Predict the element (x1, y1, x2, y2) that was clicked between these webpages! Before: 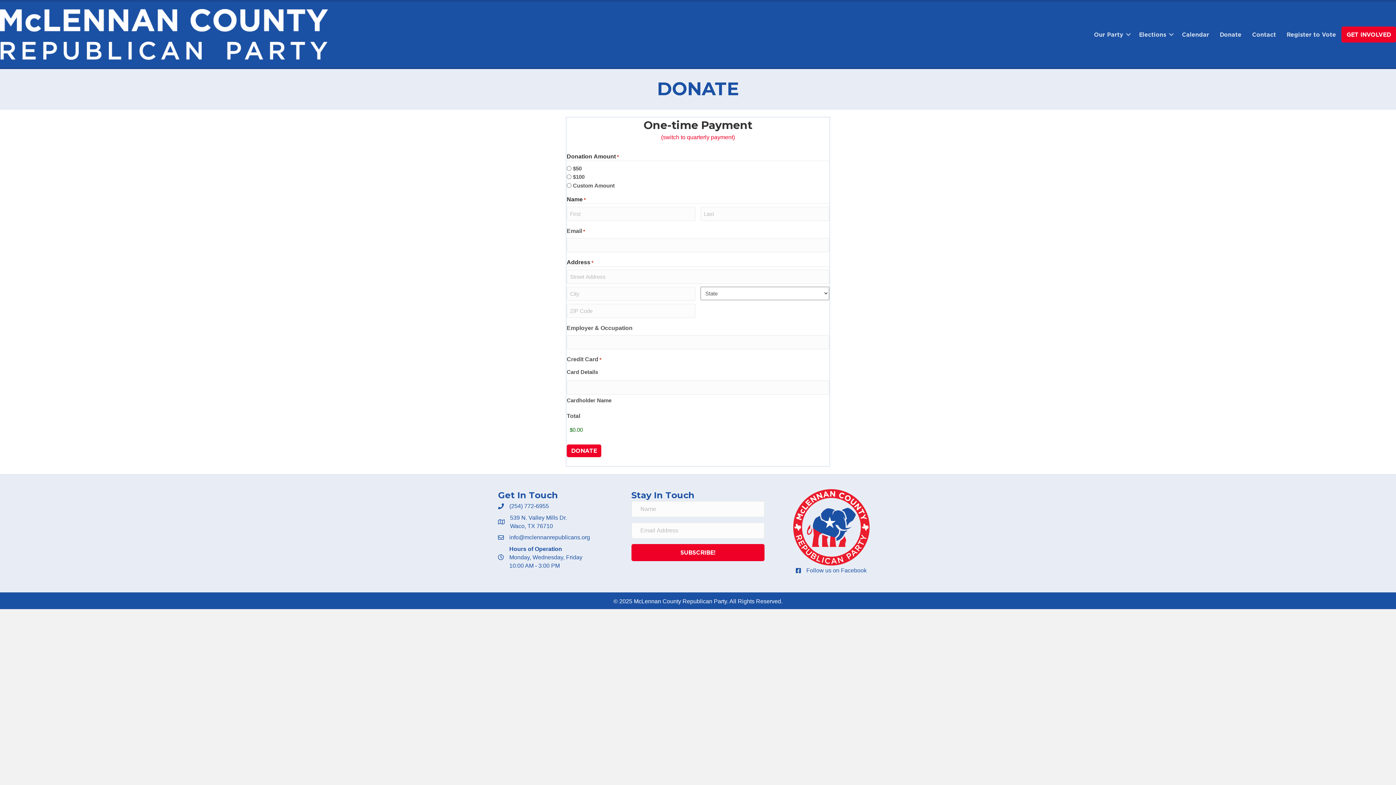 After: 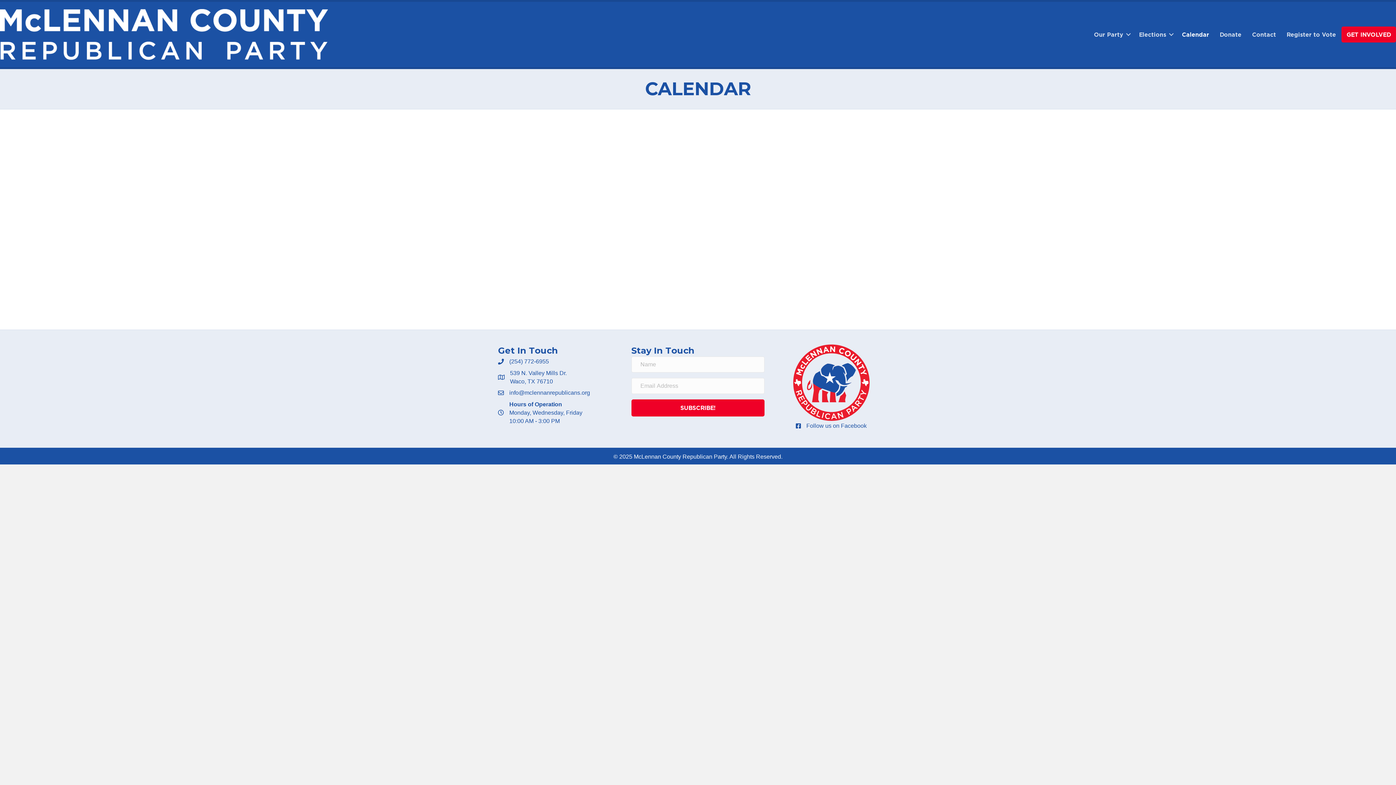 Action: bbox: (1177, 26, 1214, 42) label: Calendar